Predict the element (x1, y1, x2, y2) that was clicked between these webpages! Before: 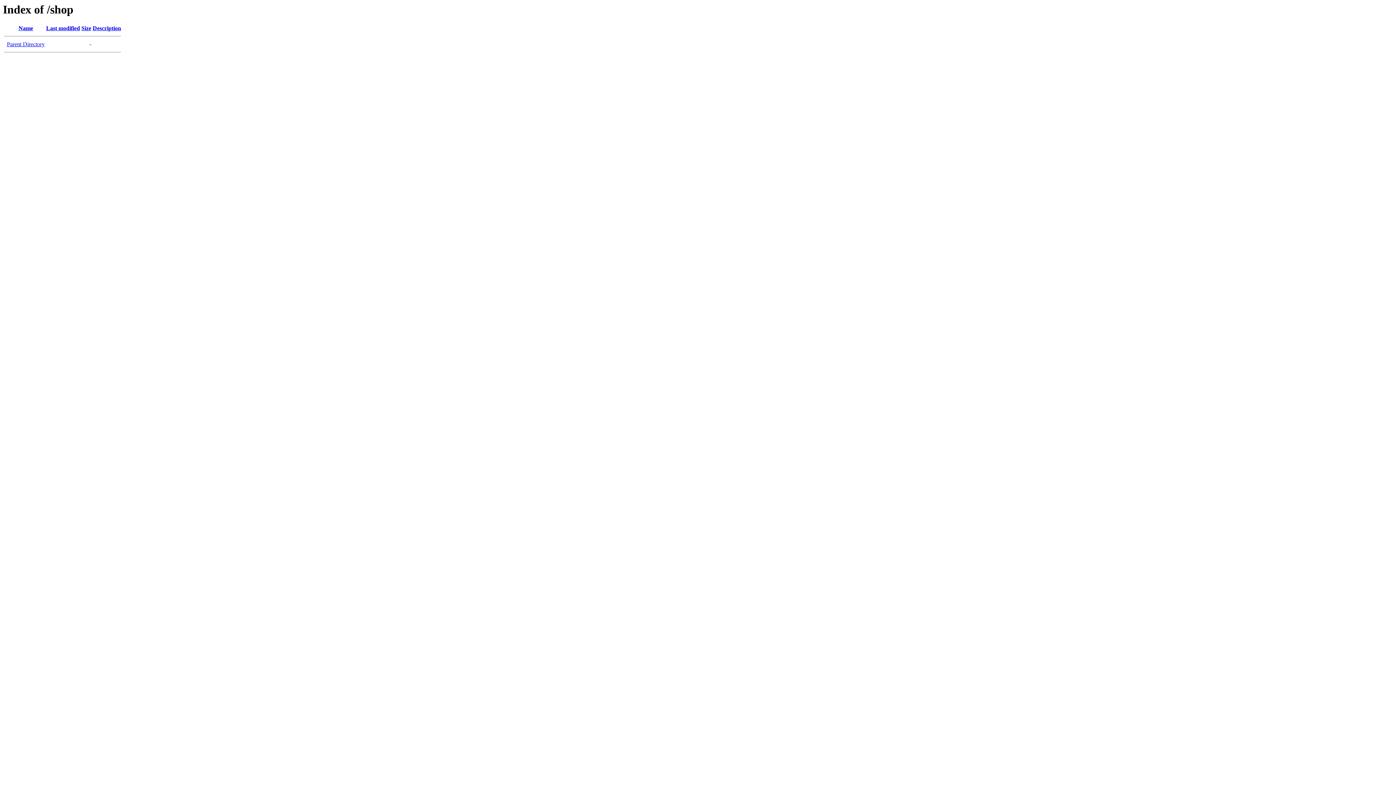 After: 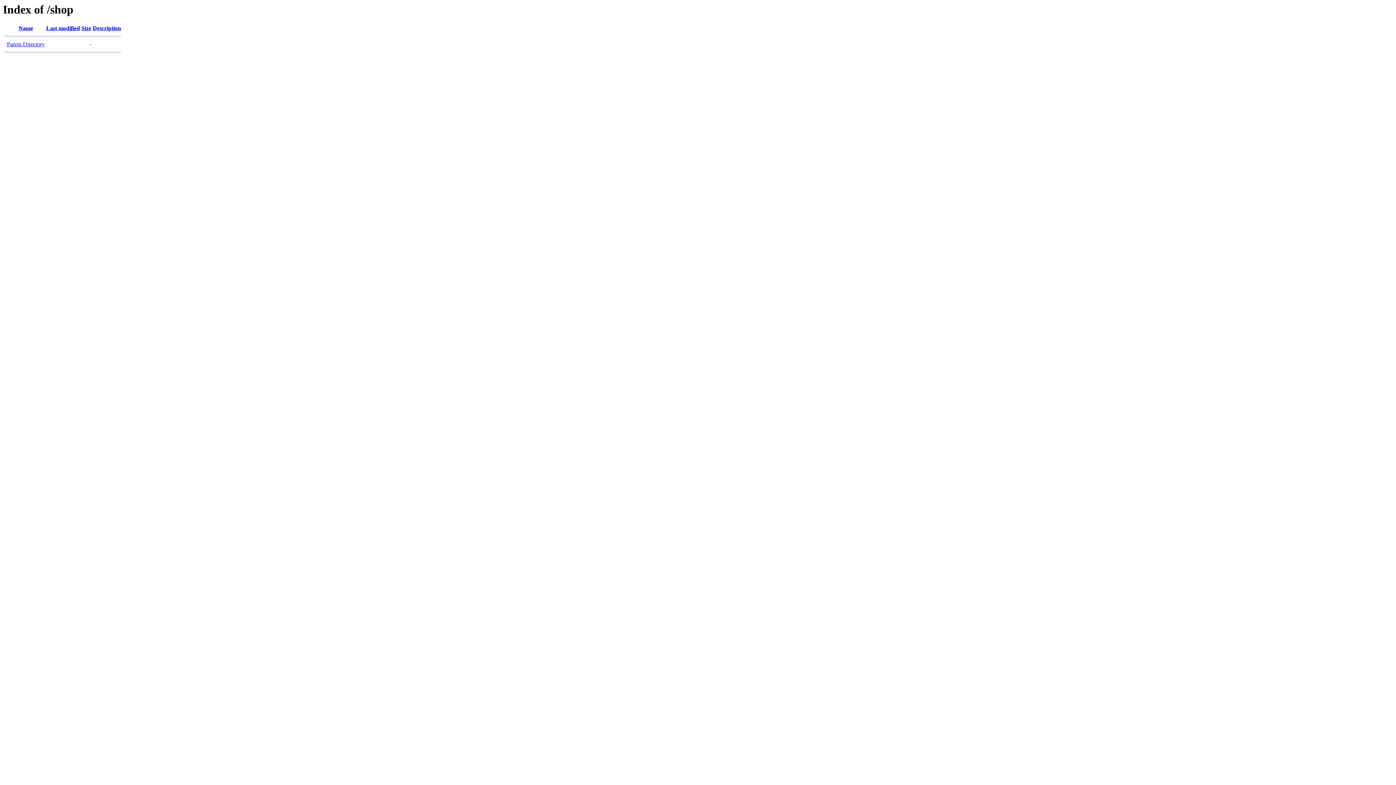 Action: label: Size bbox: (81, 25, 91, 31)